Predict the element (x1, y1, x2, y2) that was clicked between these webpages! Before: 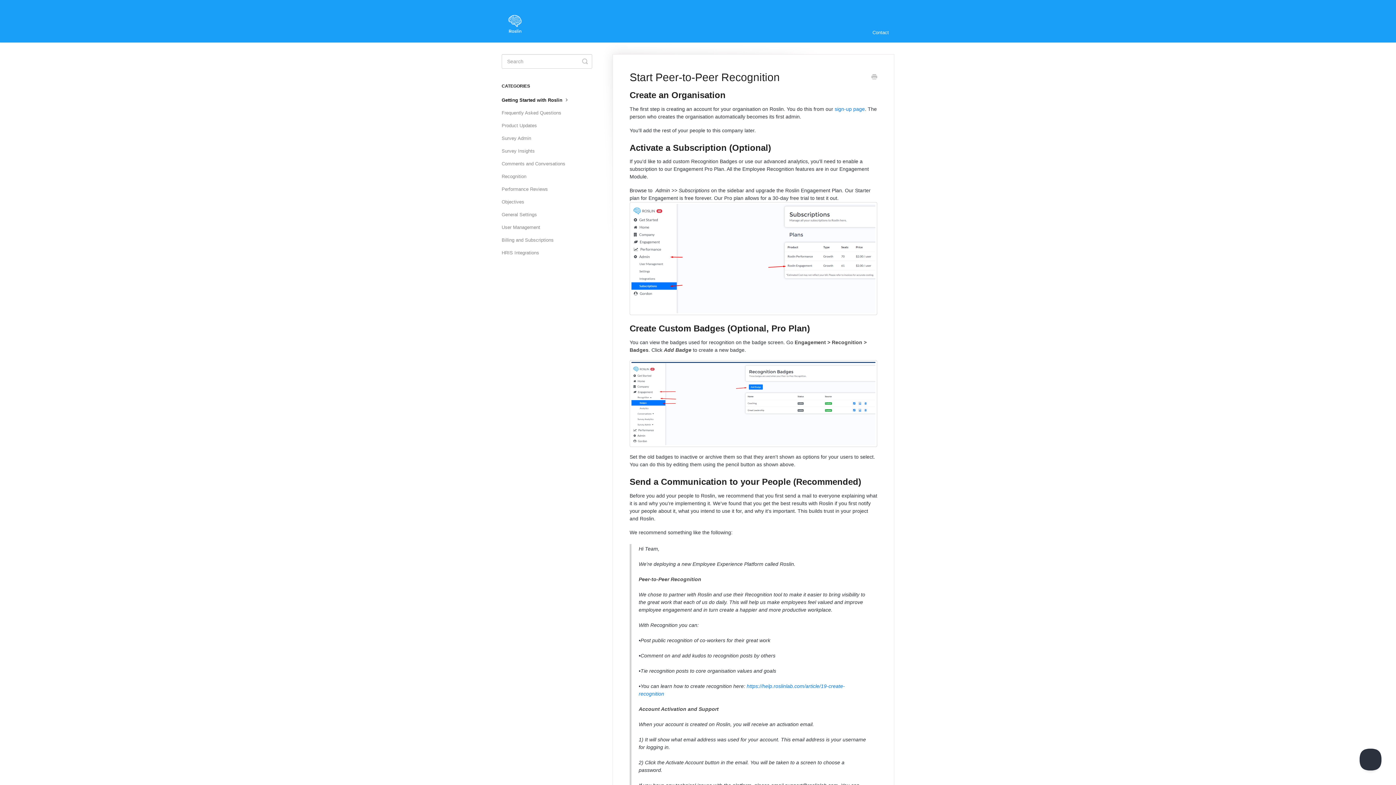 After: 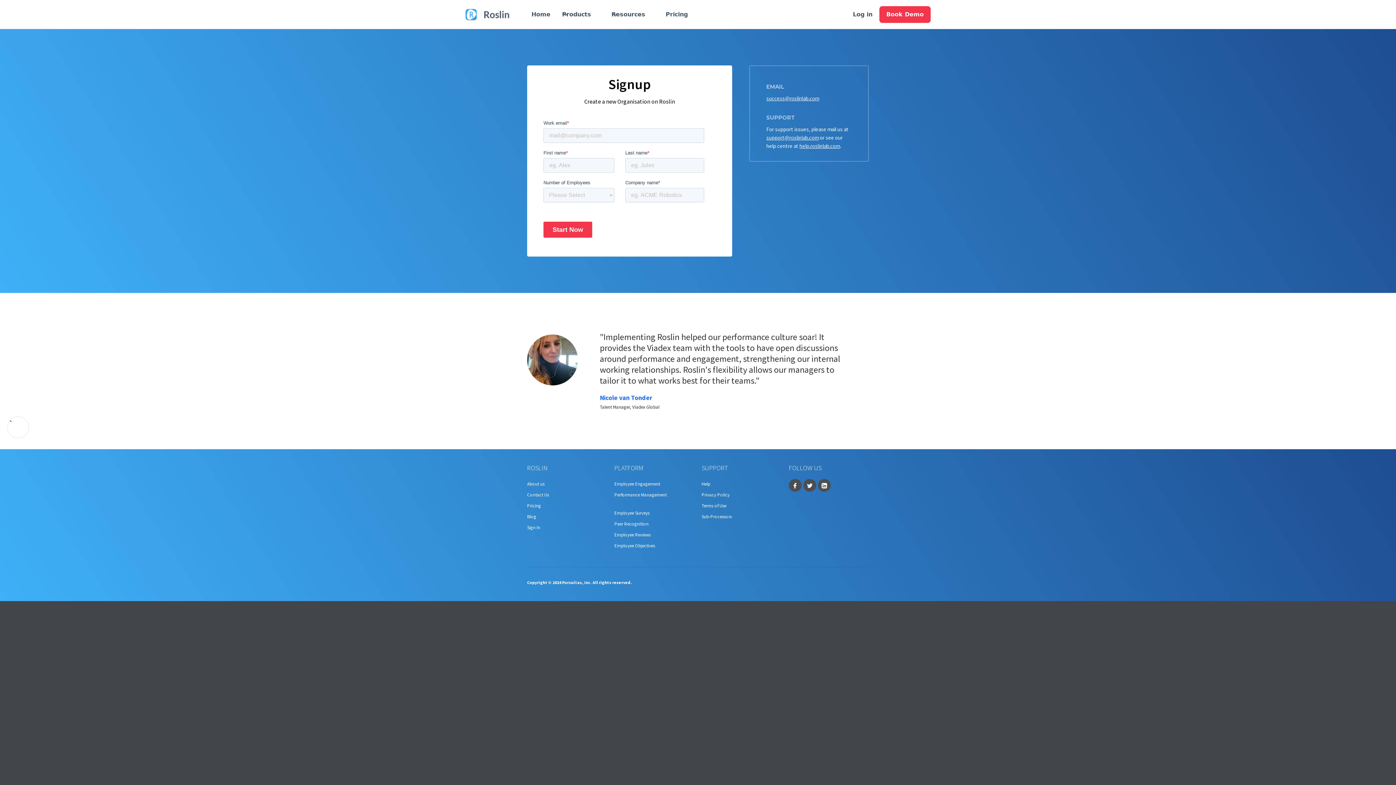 Action: bbox: (834, 106, 865, 111) label: sign-up page